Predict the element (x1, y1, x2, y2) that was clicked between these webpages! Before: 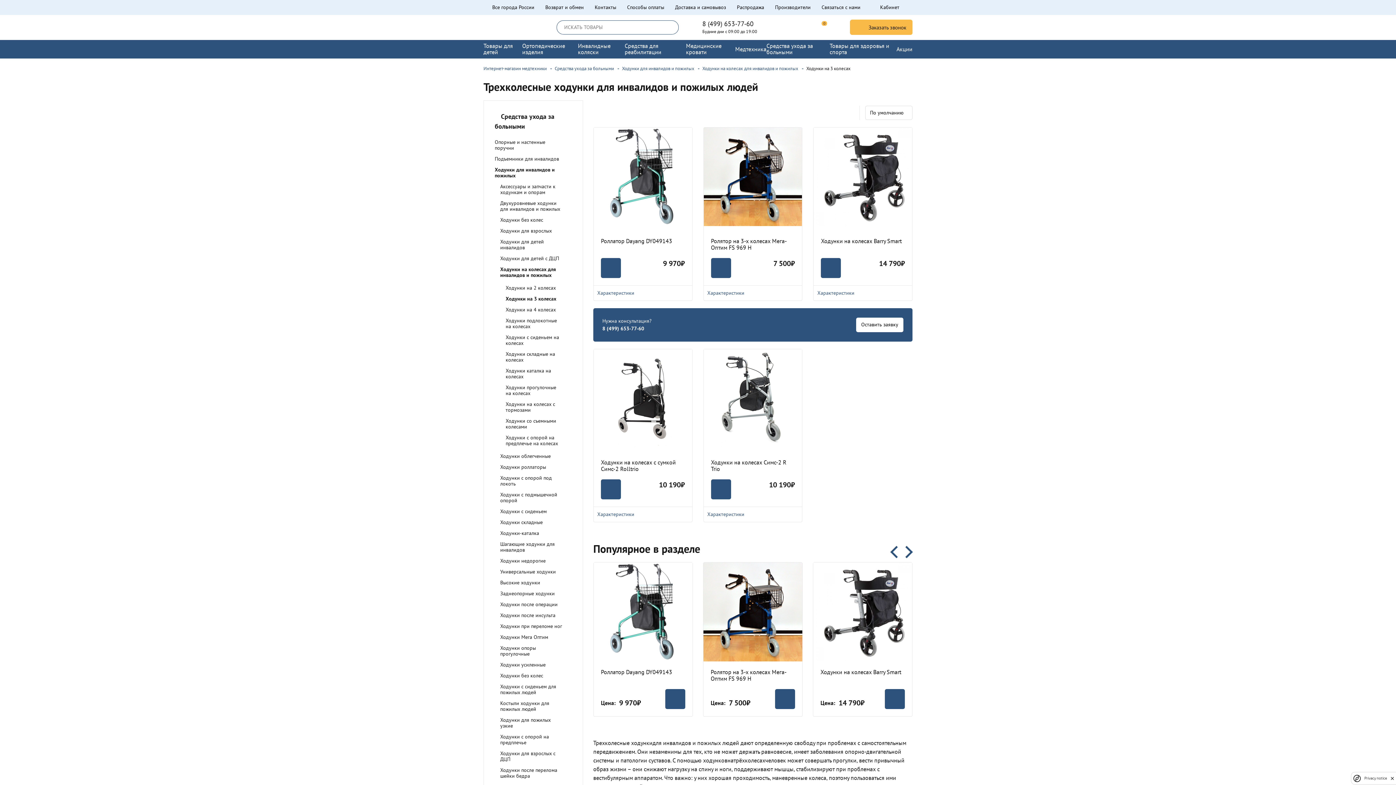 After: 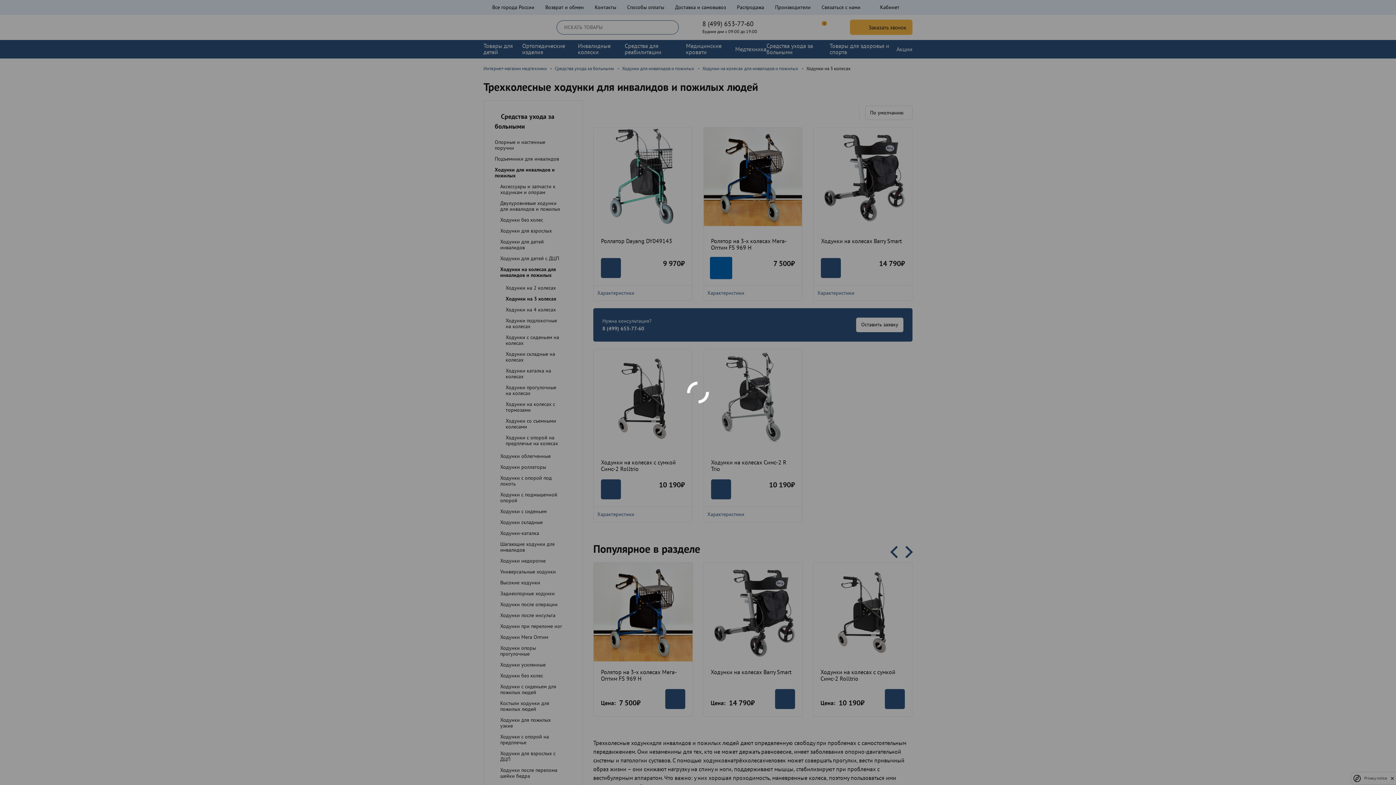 Action: bbox: (711, 258, 731, 278)